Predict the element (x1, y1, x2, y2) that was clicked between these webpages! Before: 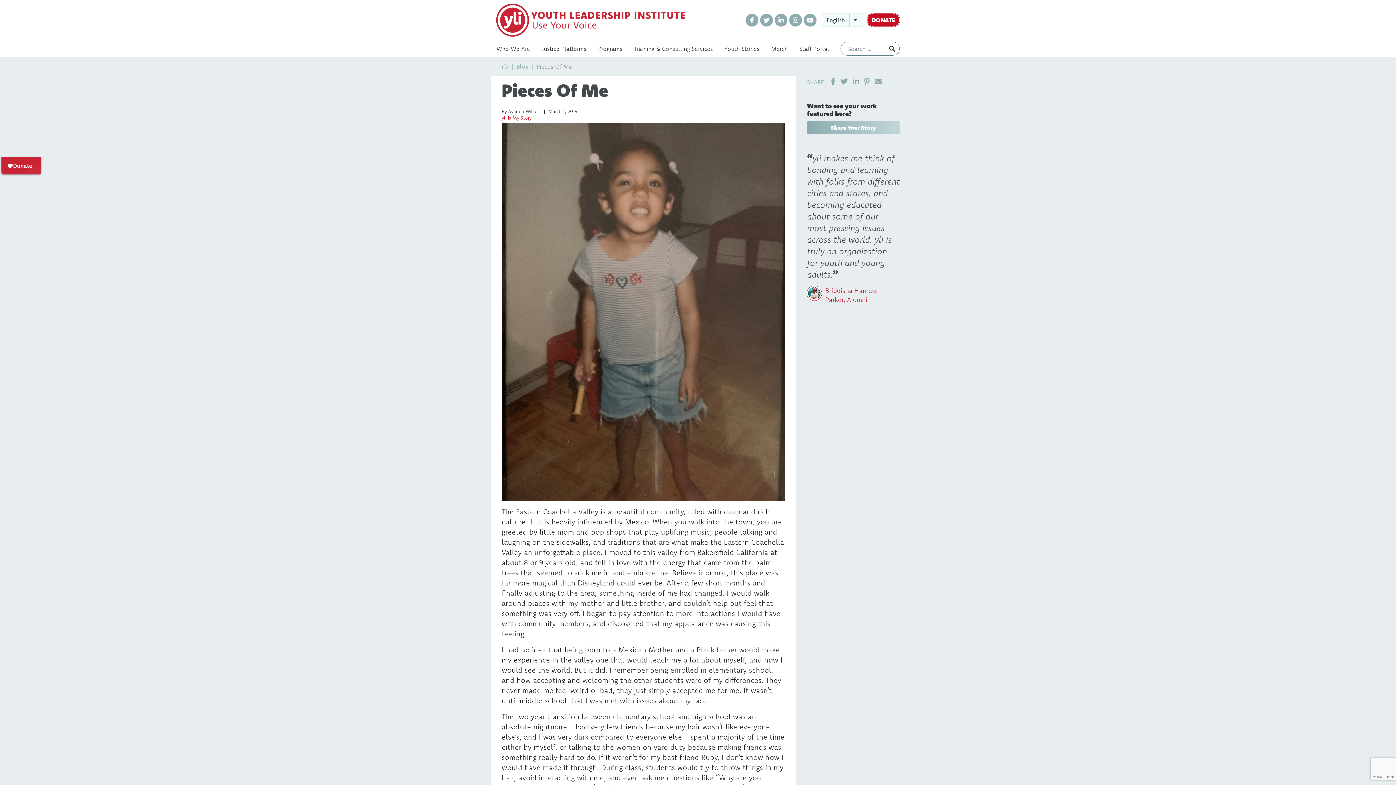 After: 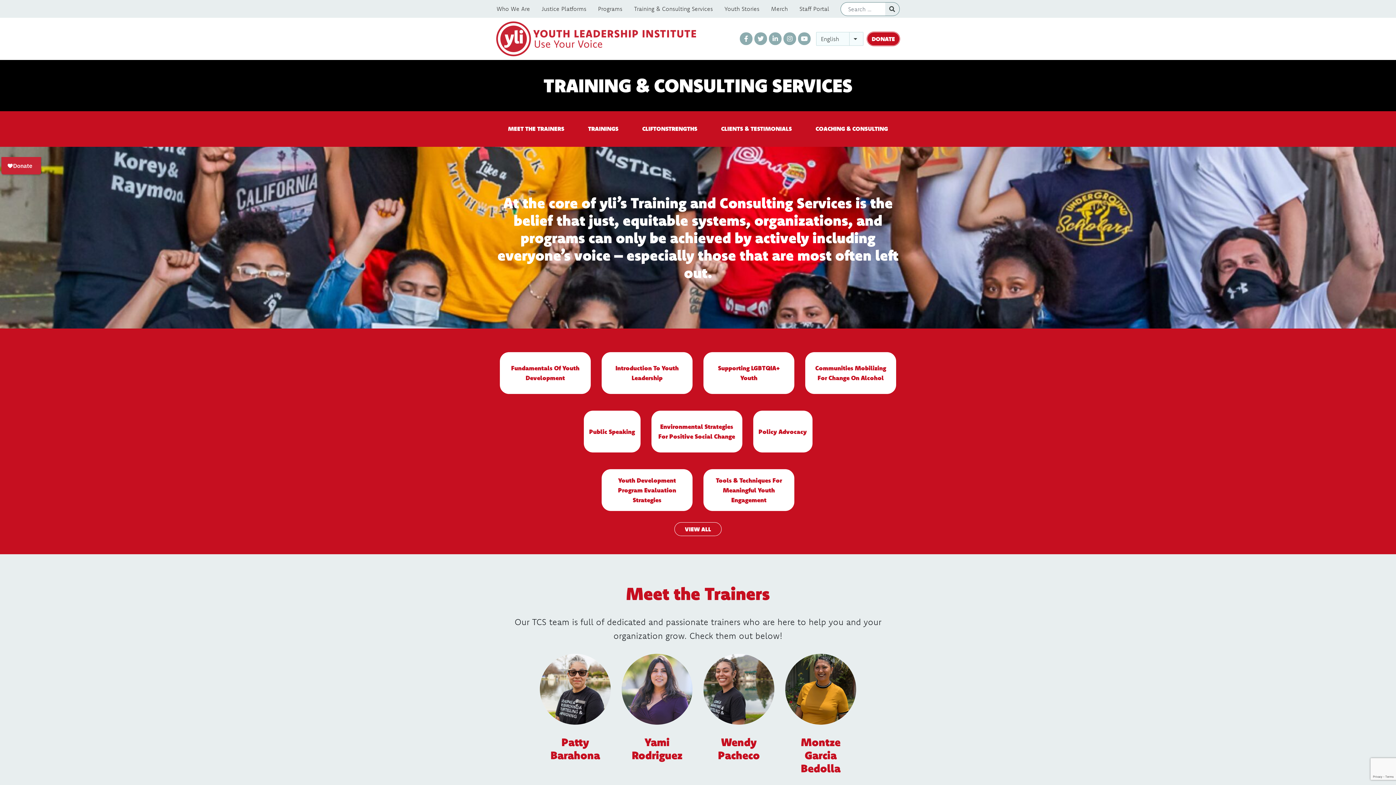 Action: bbox: (628, 40, 718, 56) label: Training & Consulting Services